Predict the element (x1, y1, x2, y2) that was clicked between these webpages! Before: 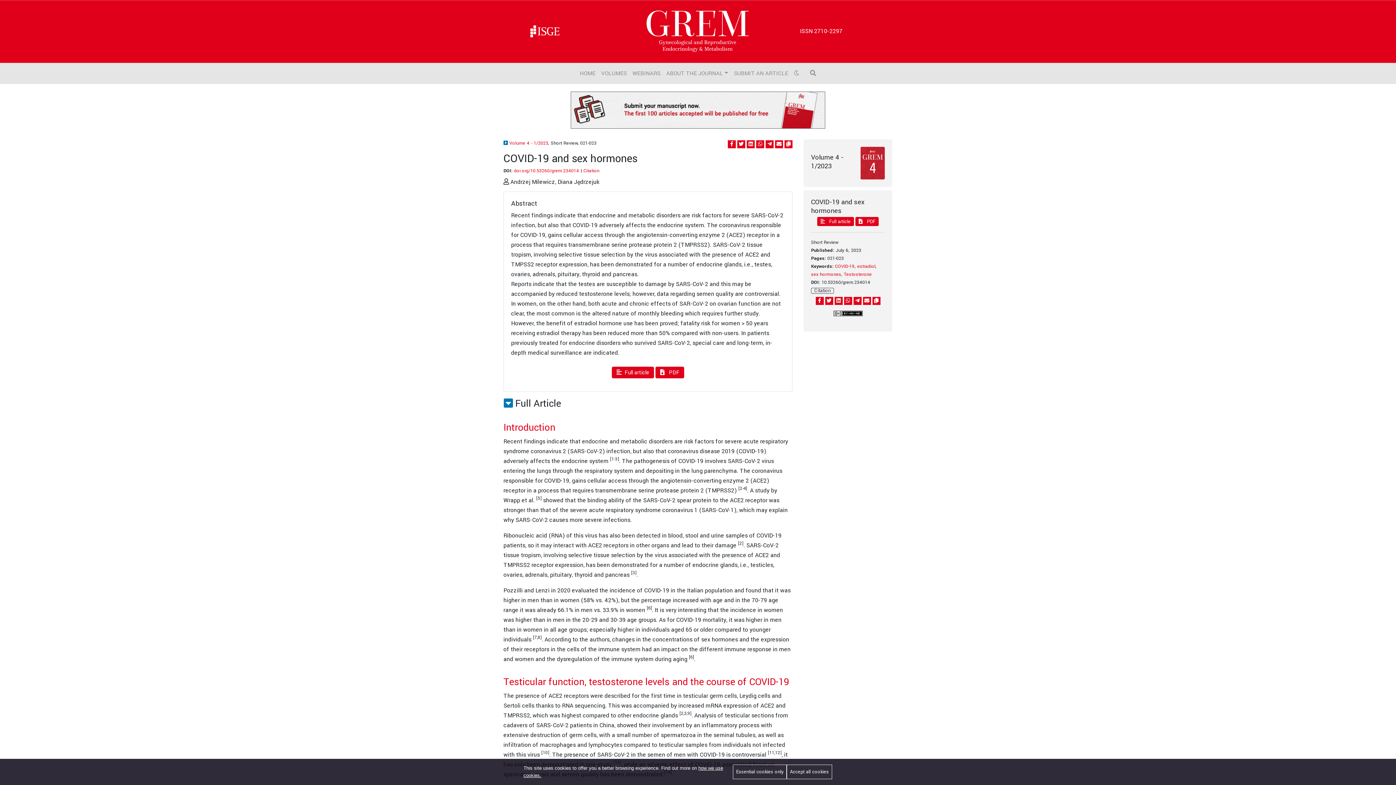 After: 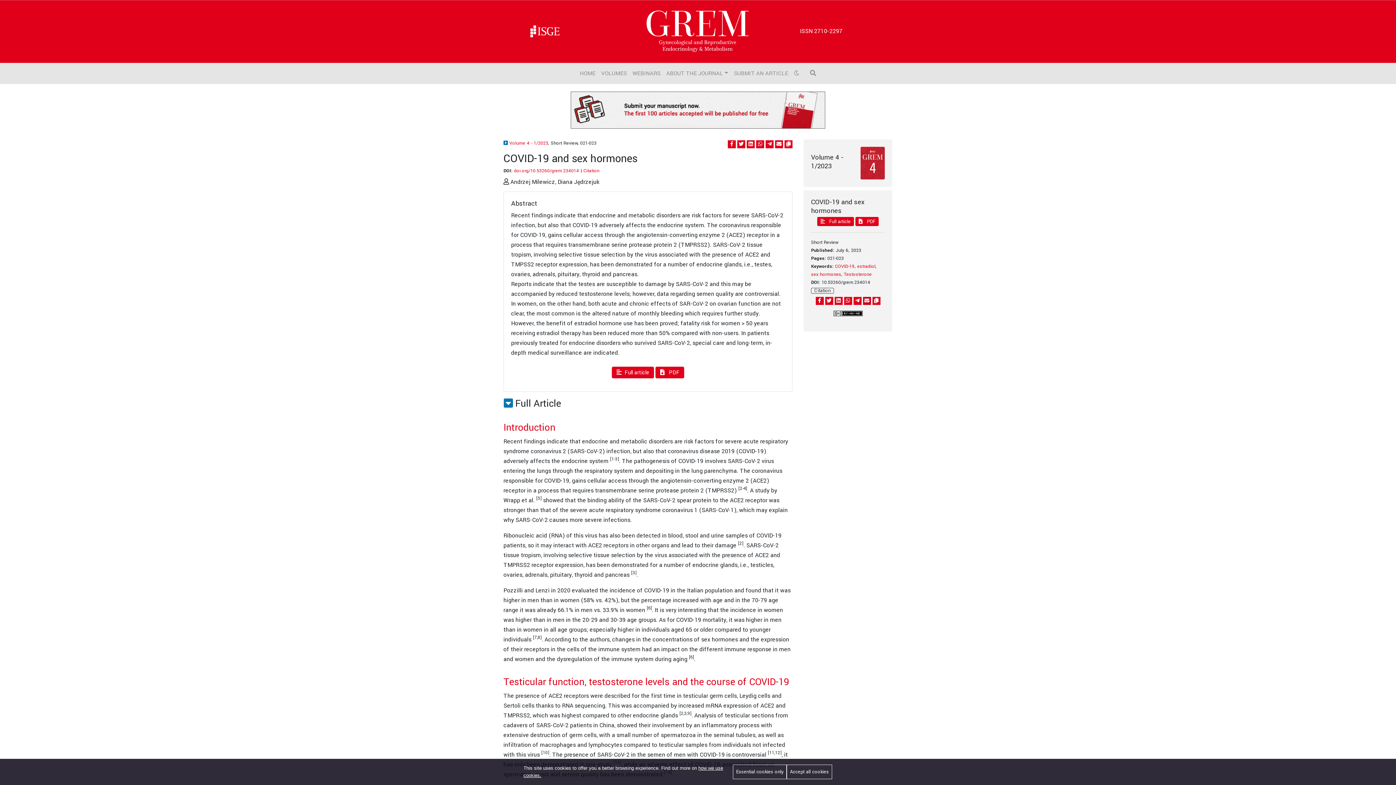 Action: bbox: (863, 297, 871, 305)